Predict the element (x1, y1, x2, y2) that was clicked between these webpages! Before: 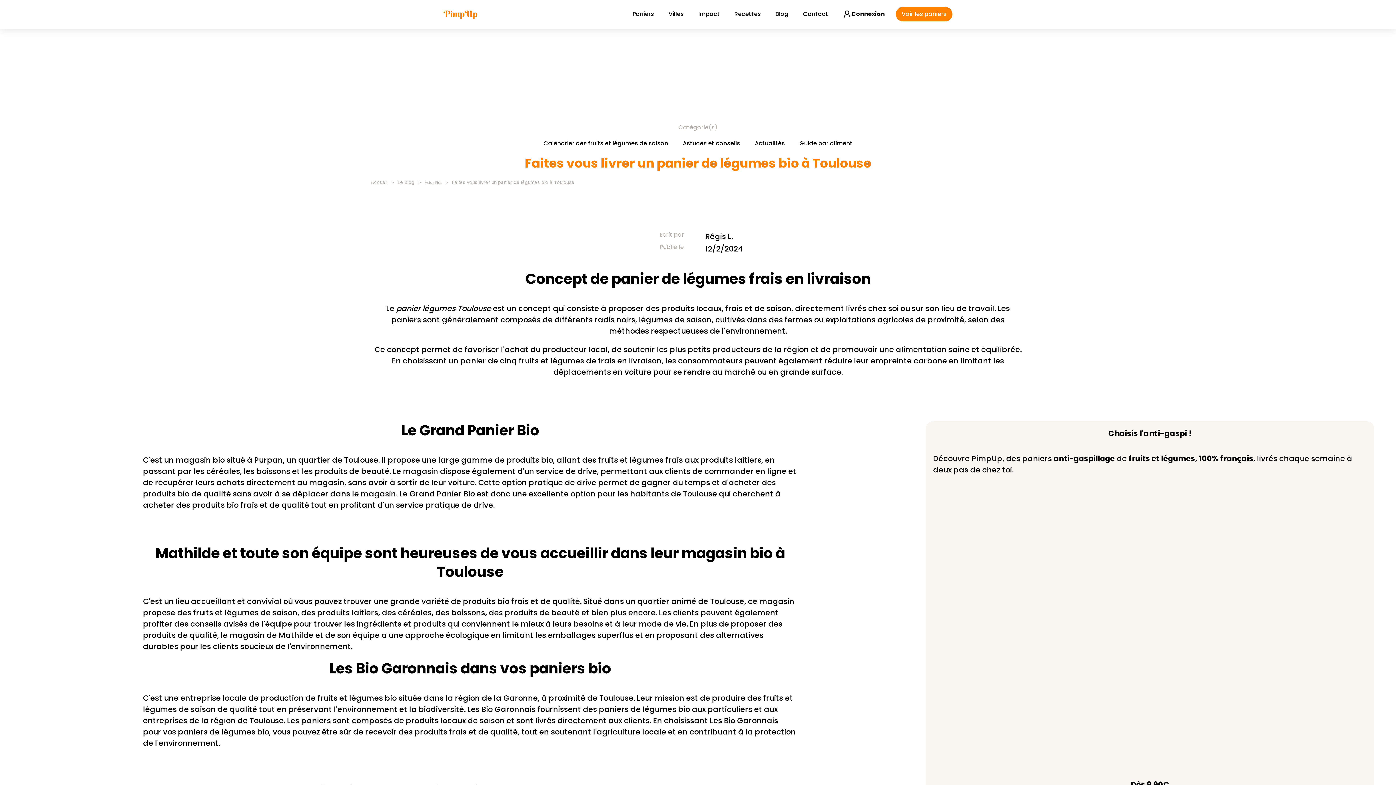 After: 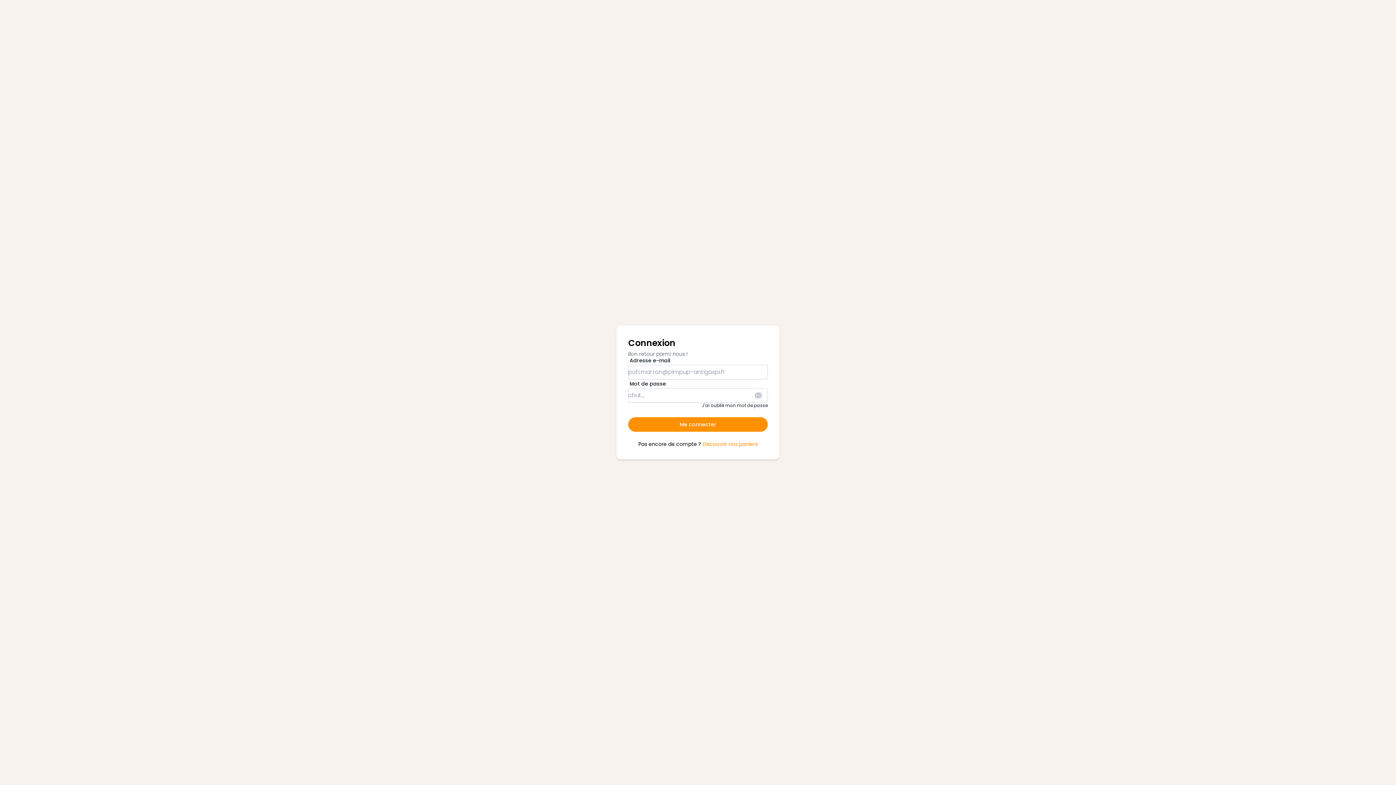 Action: label: Connexion bbox: (835, 6, 892, 22)